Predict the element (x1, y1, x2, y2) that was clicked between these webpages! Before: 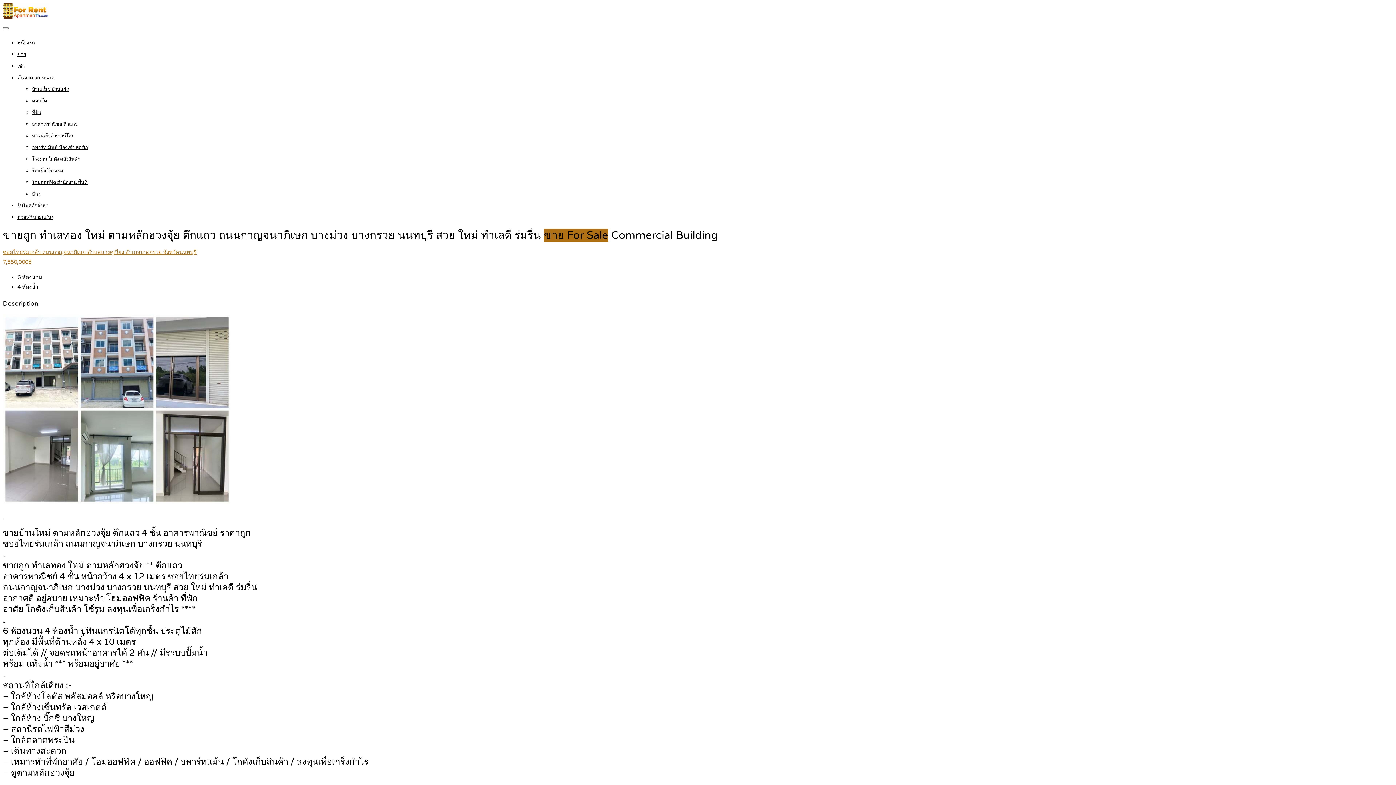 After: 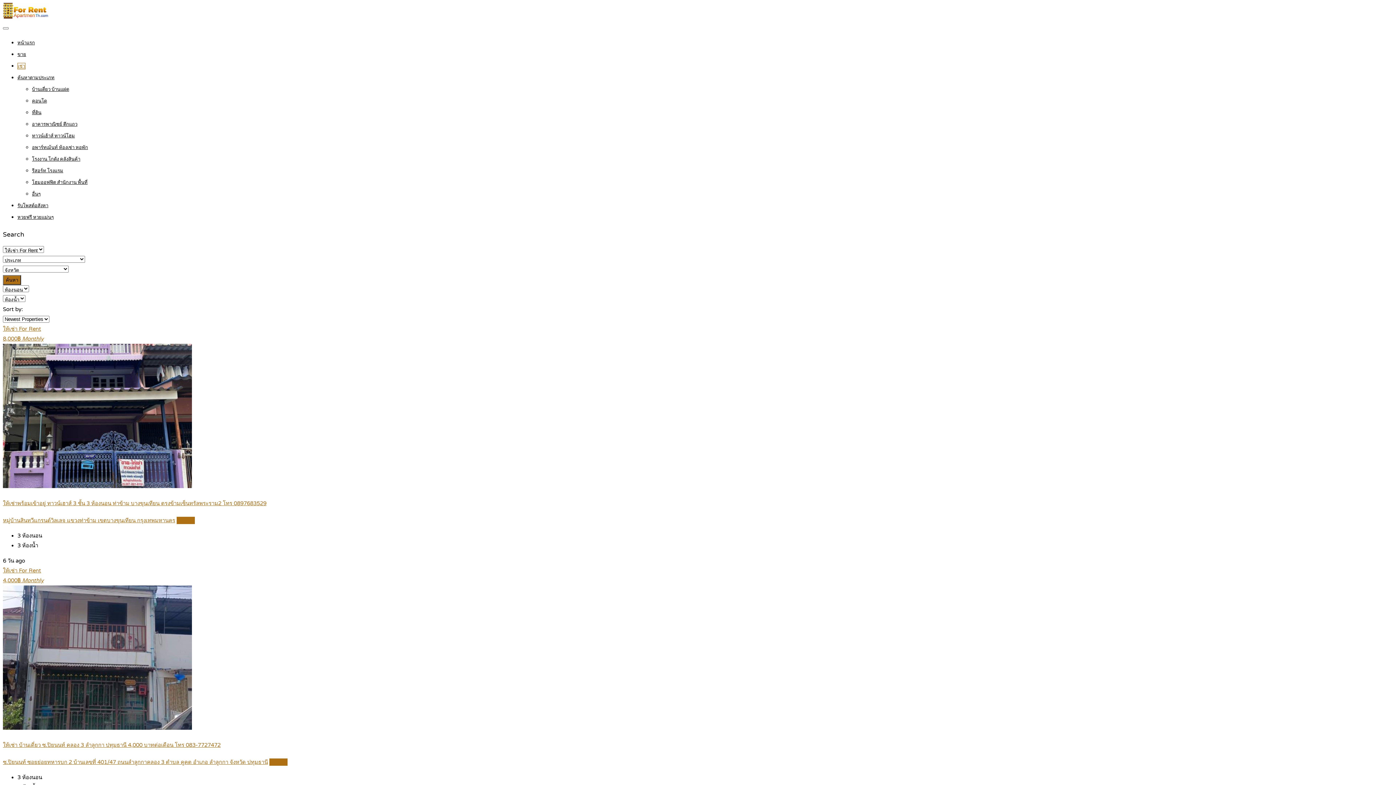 Action: label: เช่า bbox: (17, 63, 24, 69)